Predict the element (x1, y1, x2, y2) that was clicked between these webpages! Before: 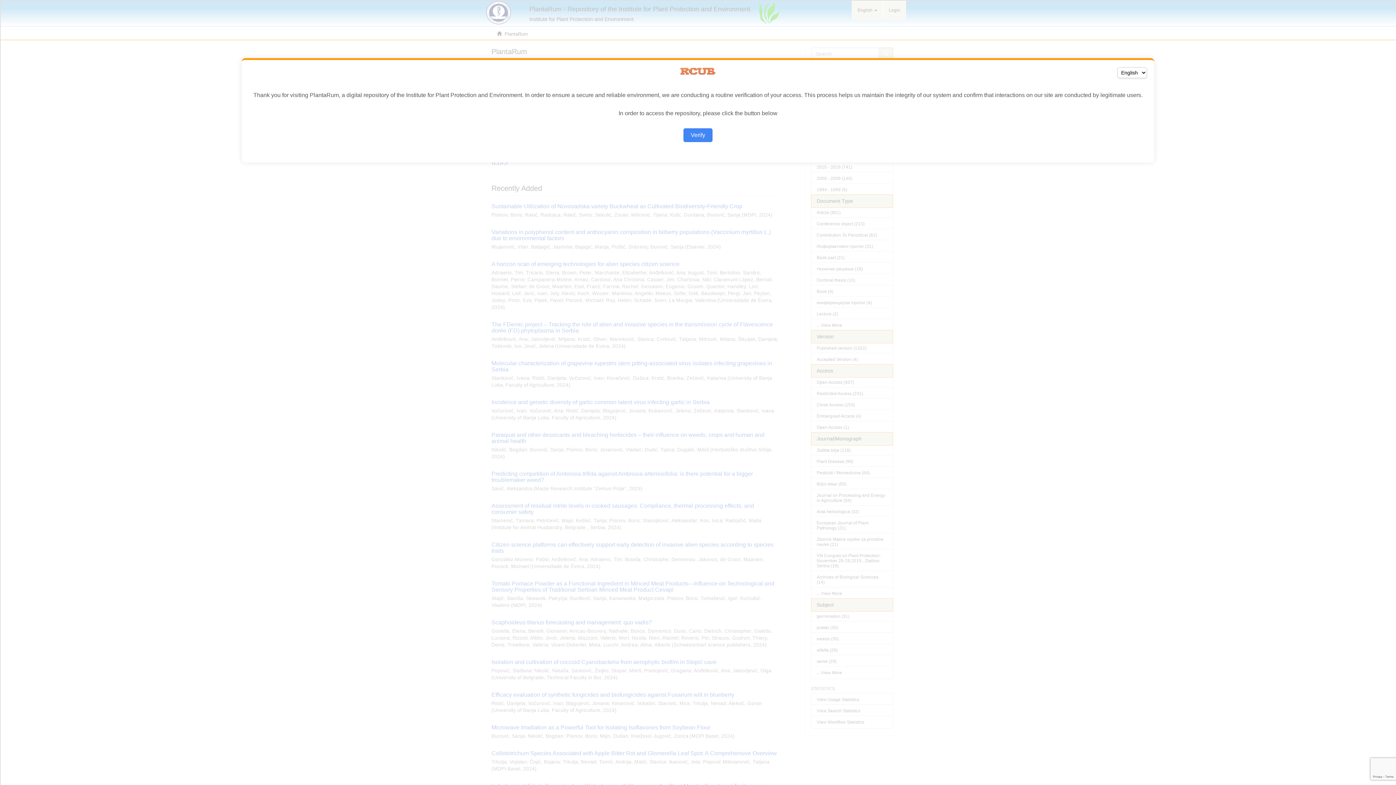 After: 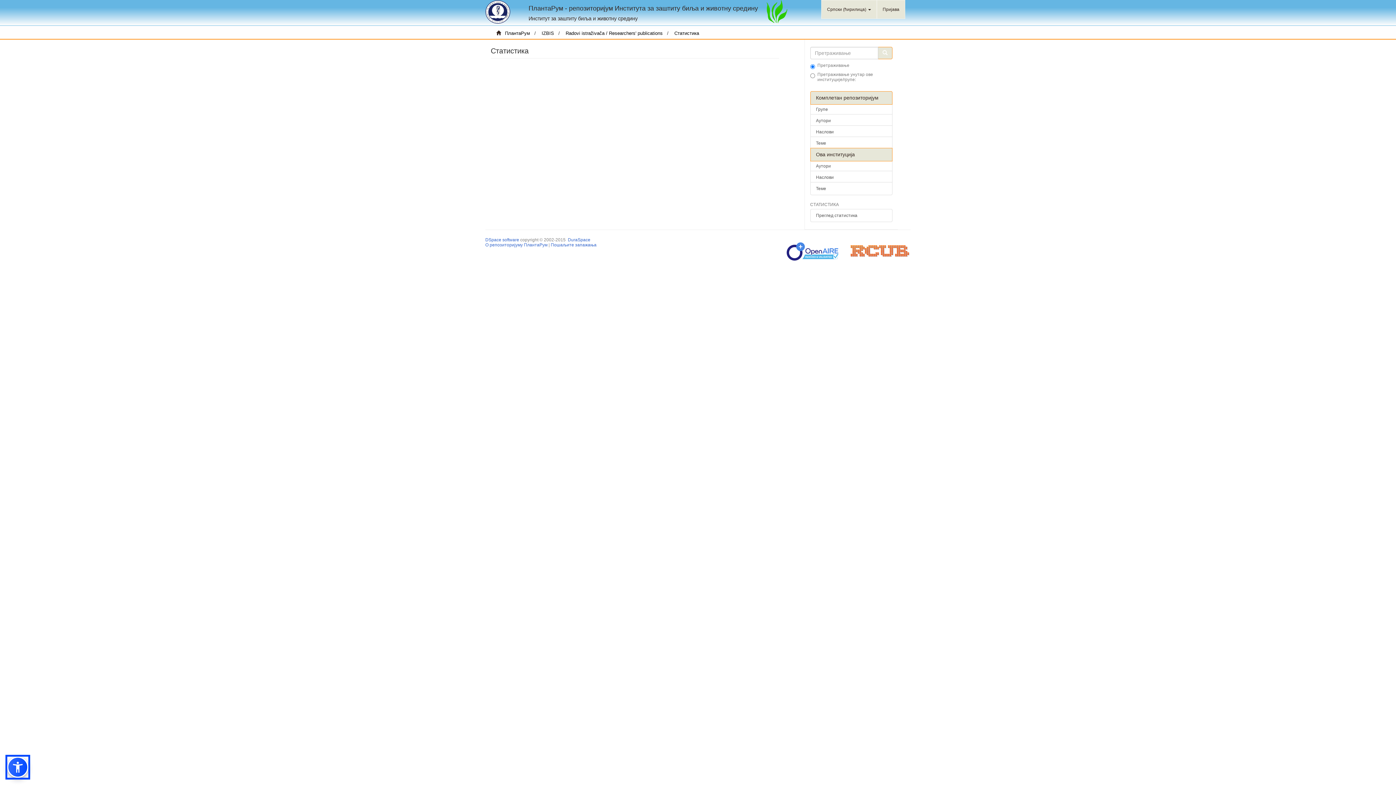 Action: bbox: (683, 128, 712, 142) label: Verify